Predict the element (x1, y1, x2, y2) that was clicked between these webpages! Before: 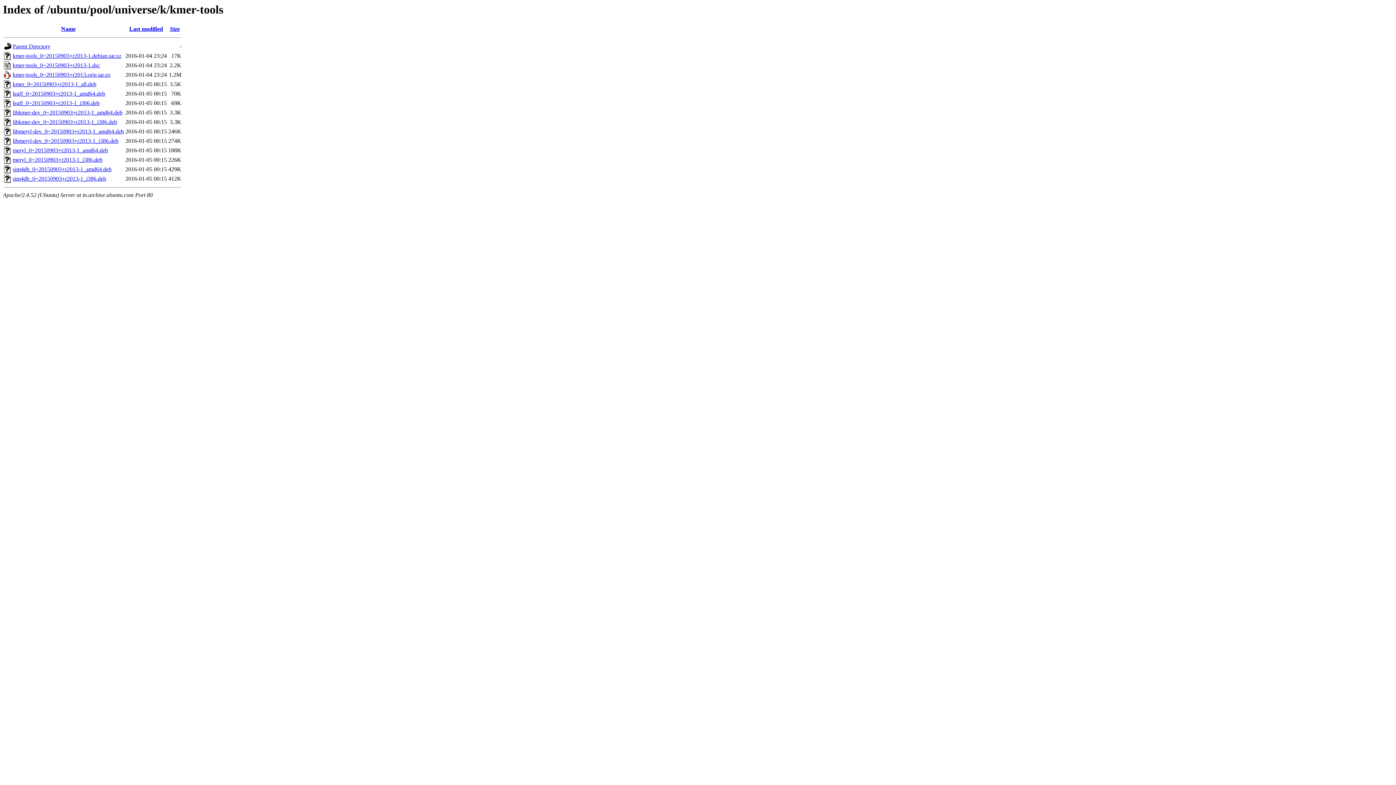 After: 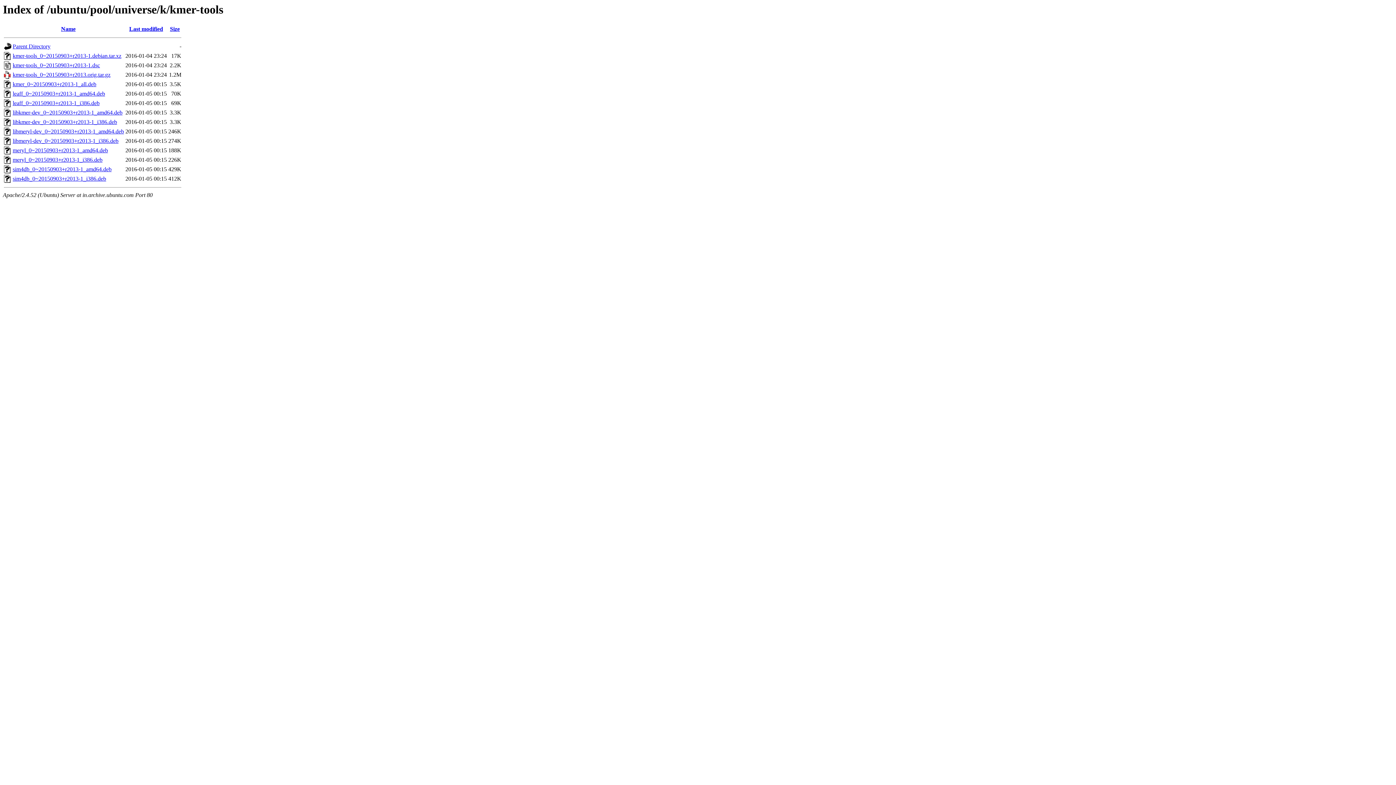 Action: bbox: (12, 81, 96, 87) label: kmer_0~20150903+r2013-1_all.deb